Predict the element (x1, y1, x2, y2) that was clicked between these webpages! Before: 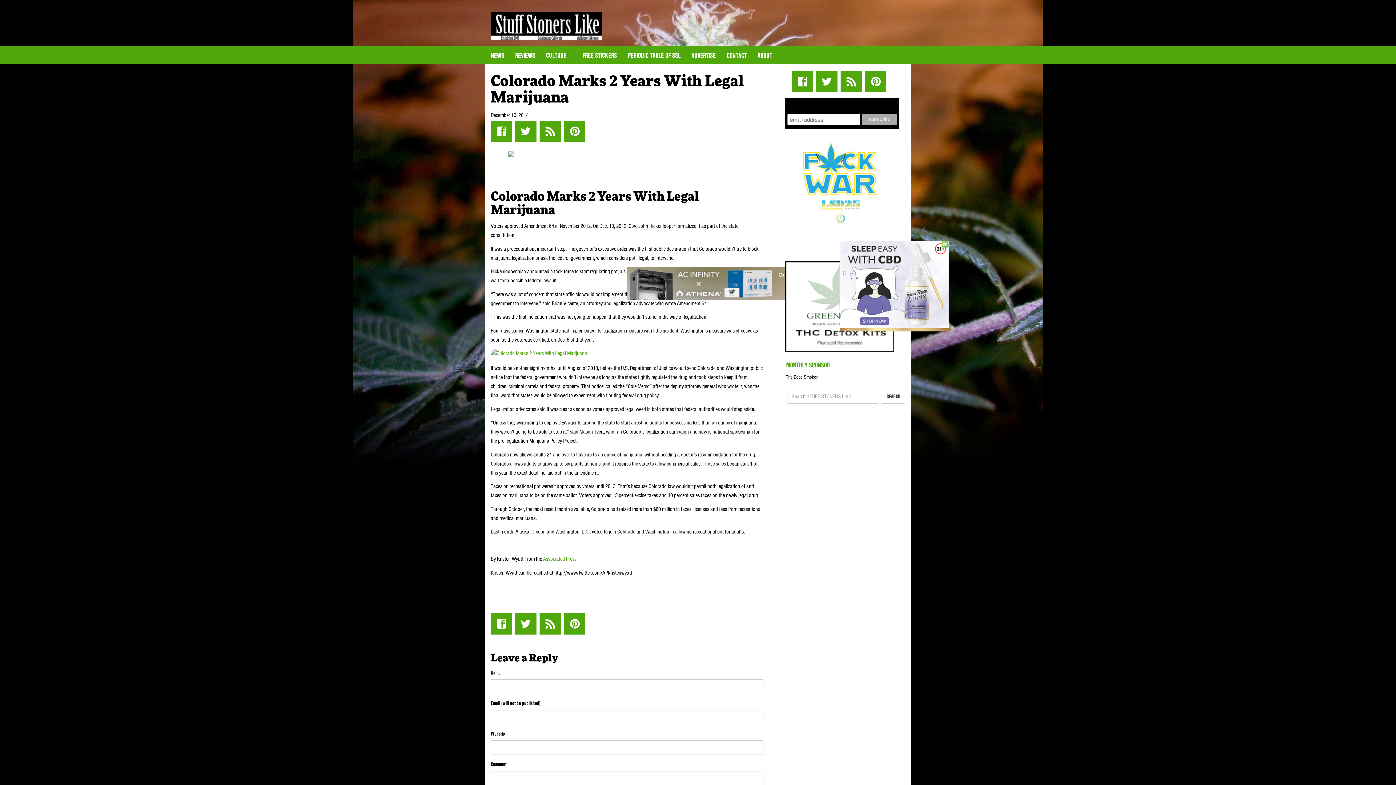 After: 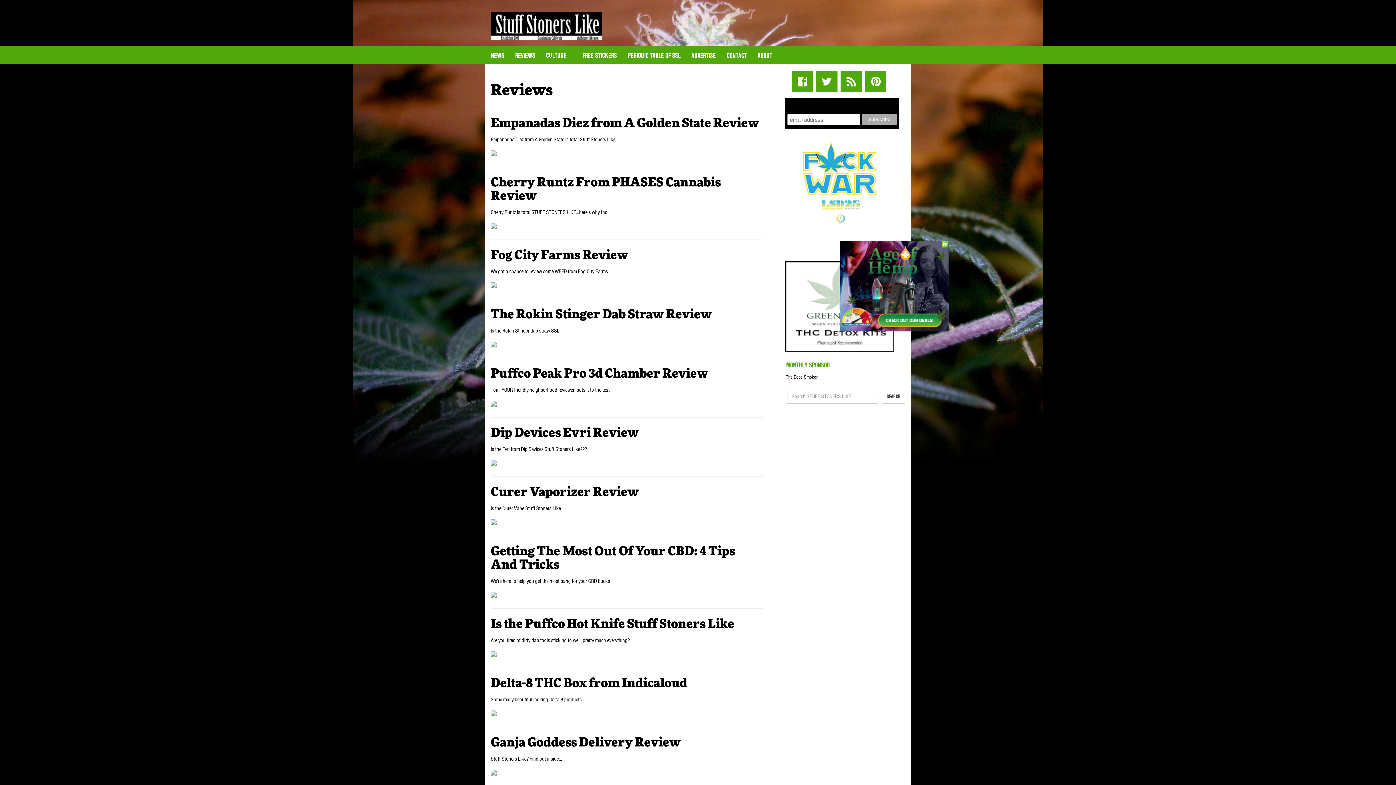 Action: label: REVIEWS bbox: (509, 46, 540, 64)